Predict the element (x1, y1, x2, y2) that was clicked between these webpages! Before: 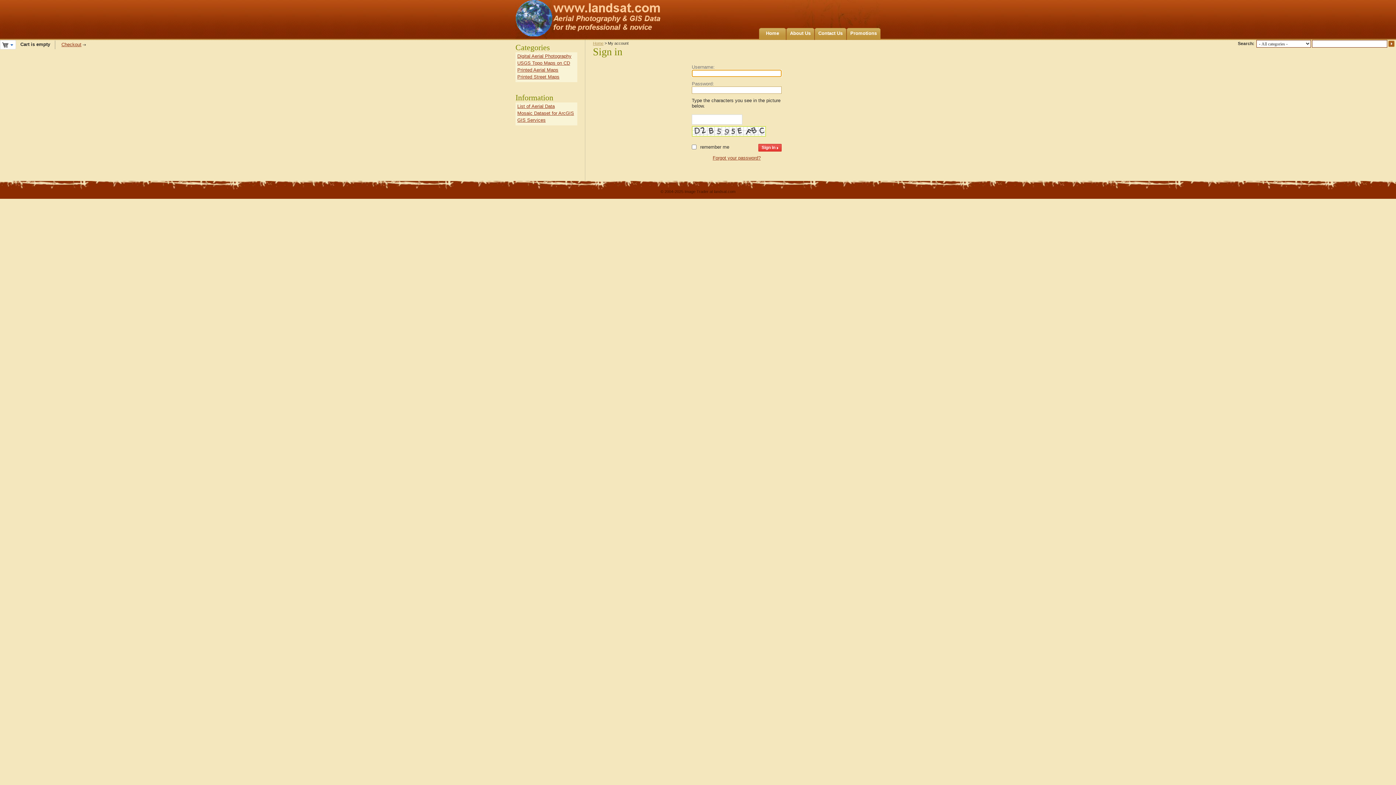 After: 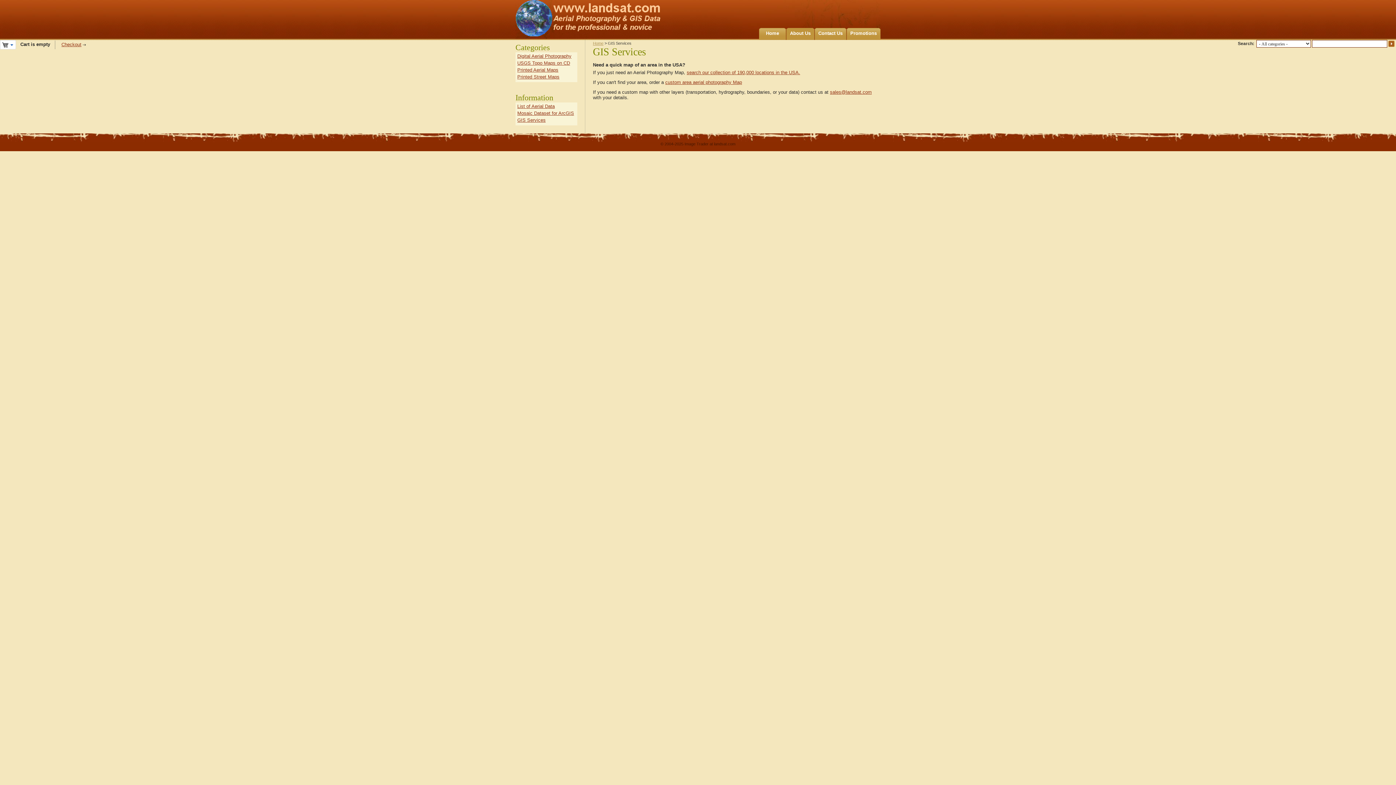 Action: label: GIS Services bbox: (517, 117, 545, 122)